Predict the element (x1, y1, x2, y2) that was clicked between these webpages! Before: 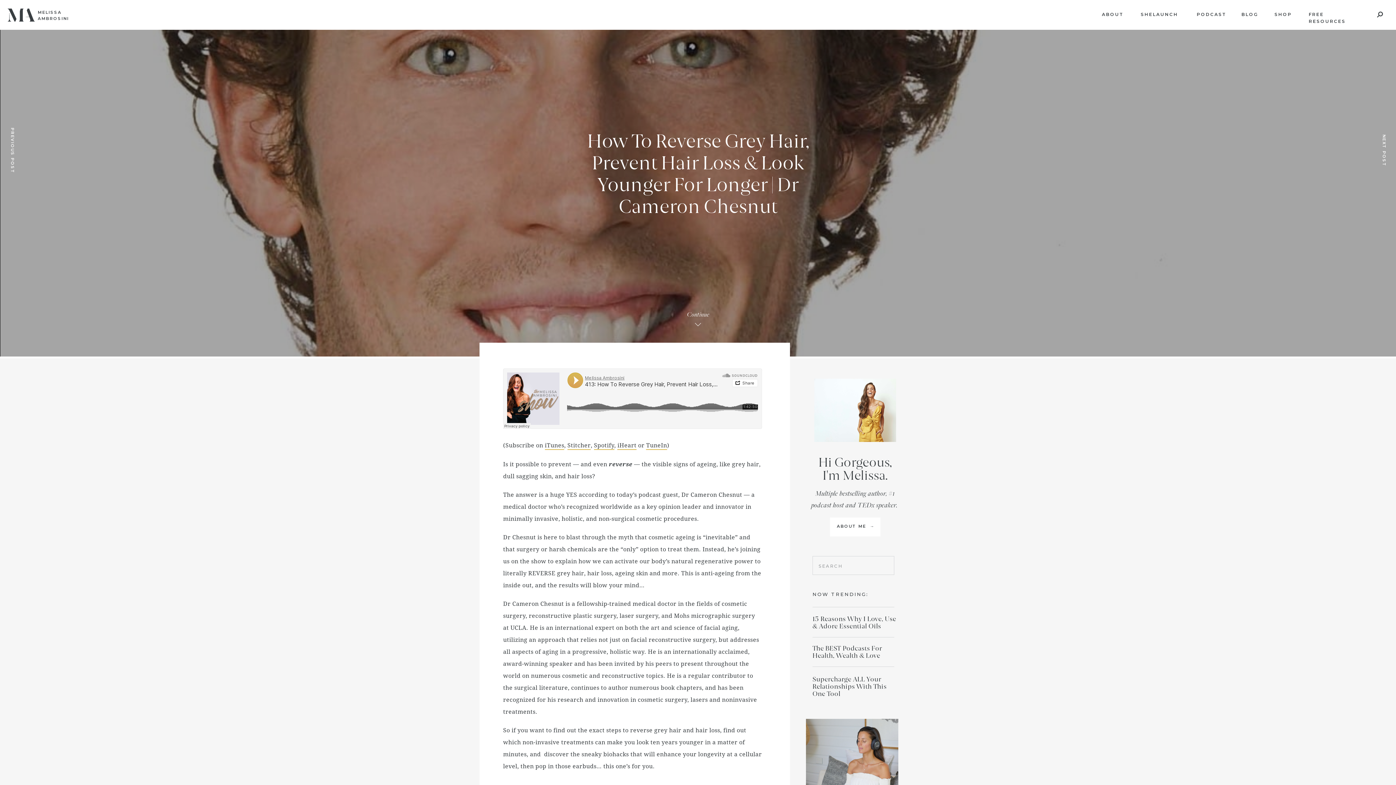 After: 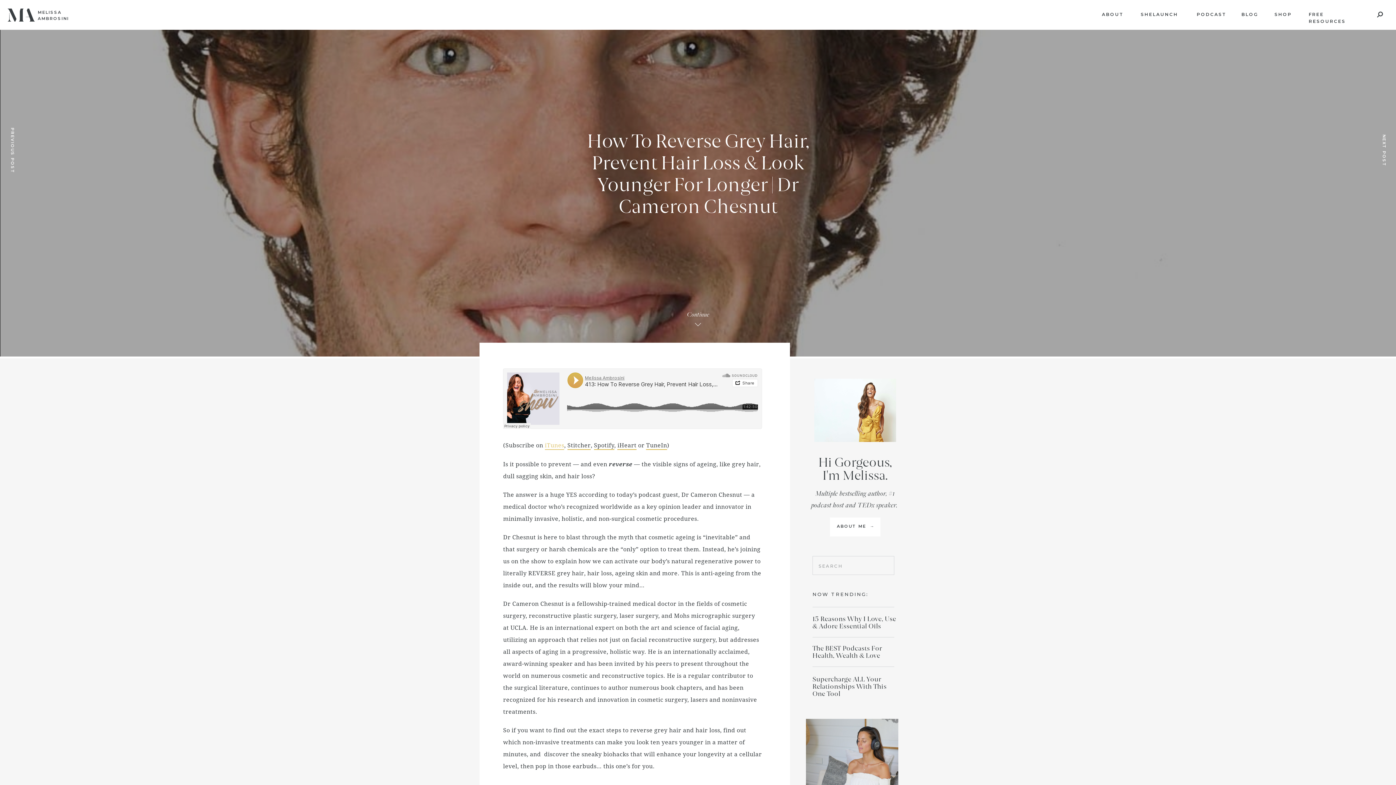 Action: label: iTunes bbox: (544, 442, 564, 450)